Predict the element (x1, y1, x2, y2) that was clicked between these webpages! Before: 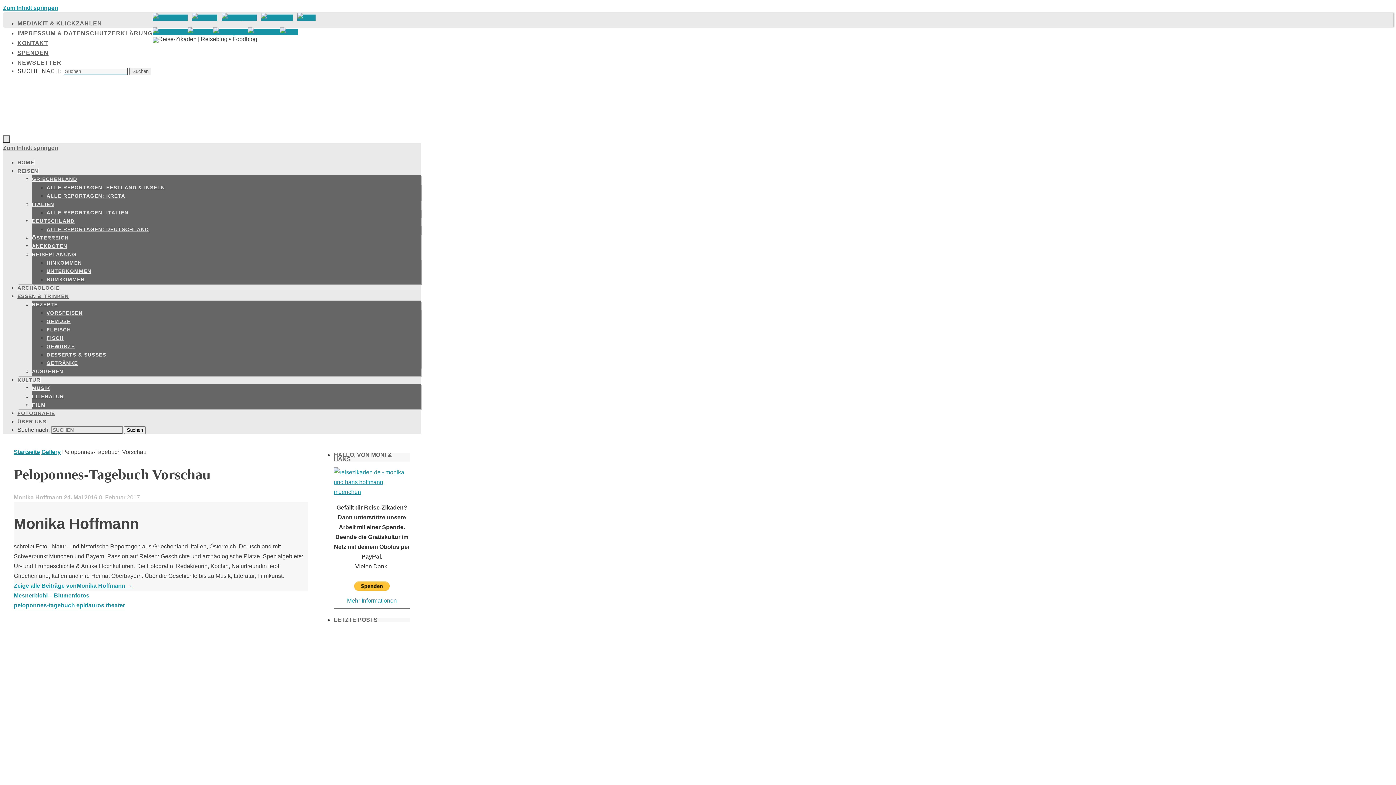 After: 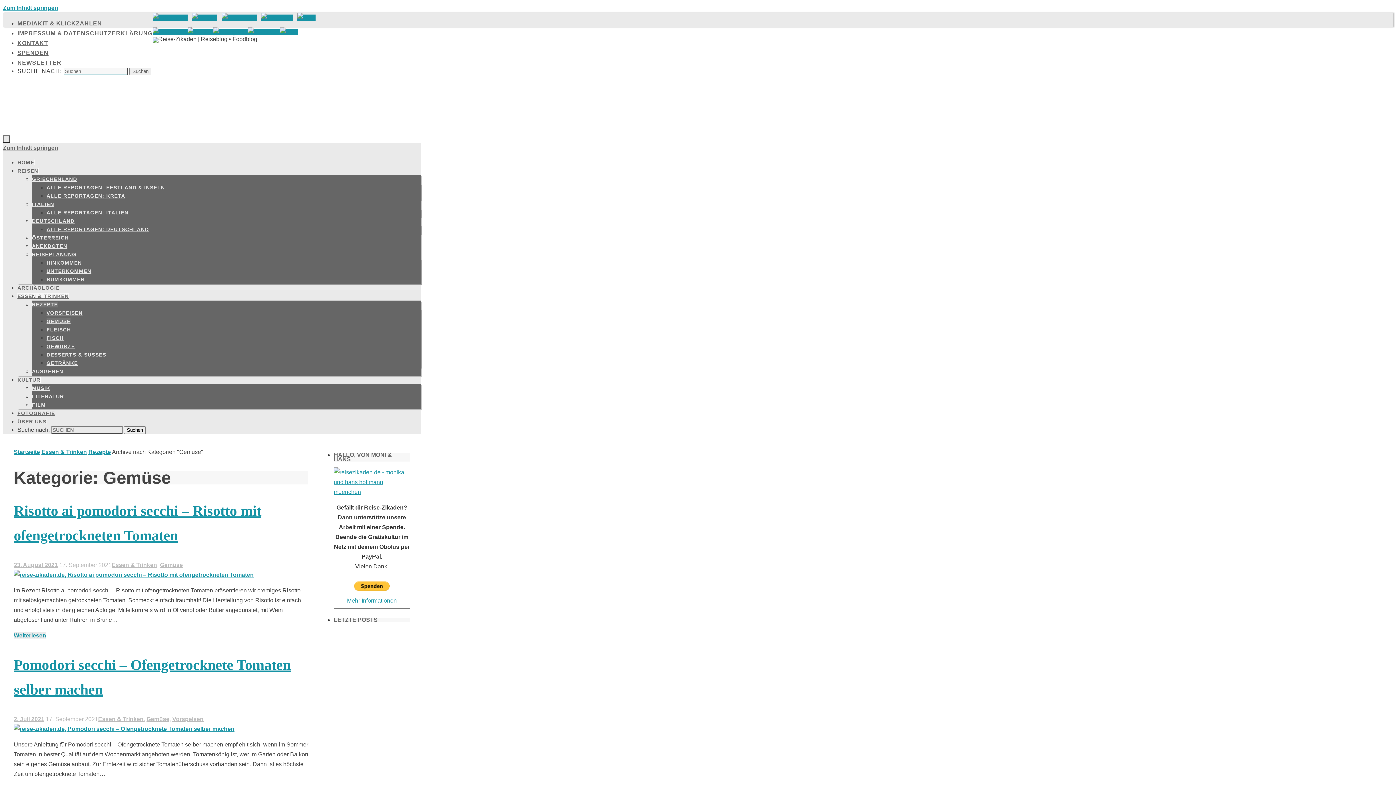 Action: bbox: (46, 318, 70, 324) label: GEMÜSE